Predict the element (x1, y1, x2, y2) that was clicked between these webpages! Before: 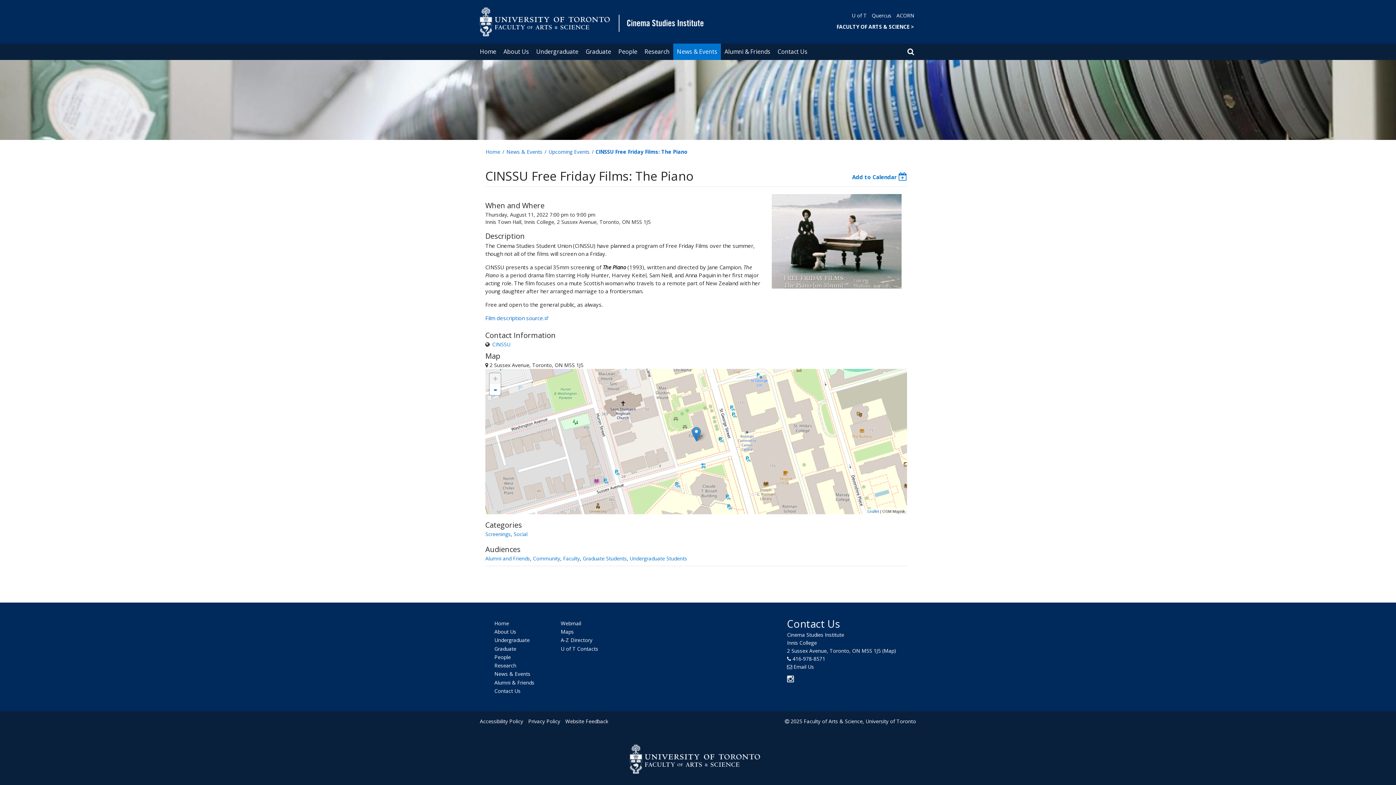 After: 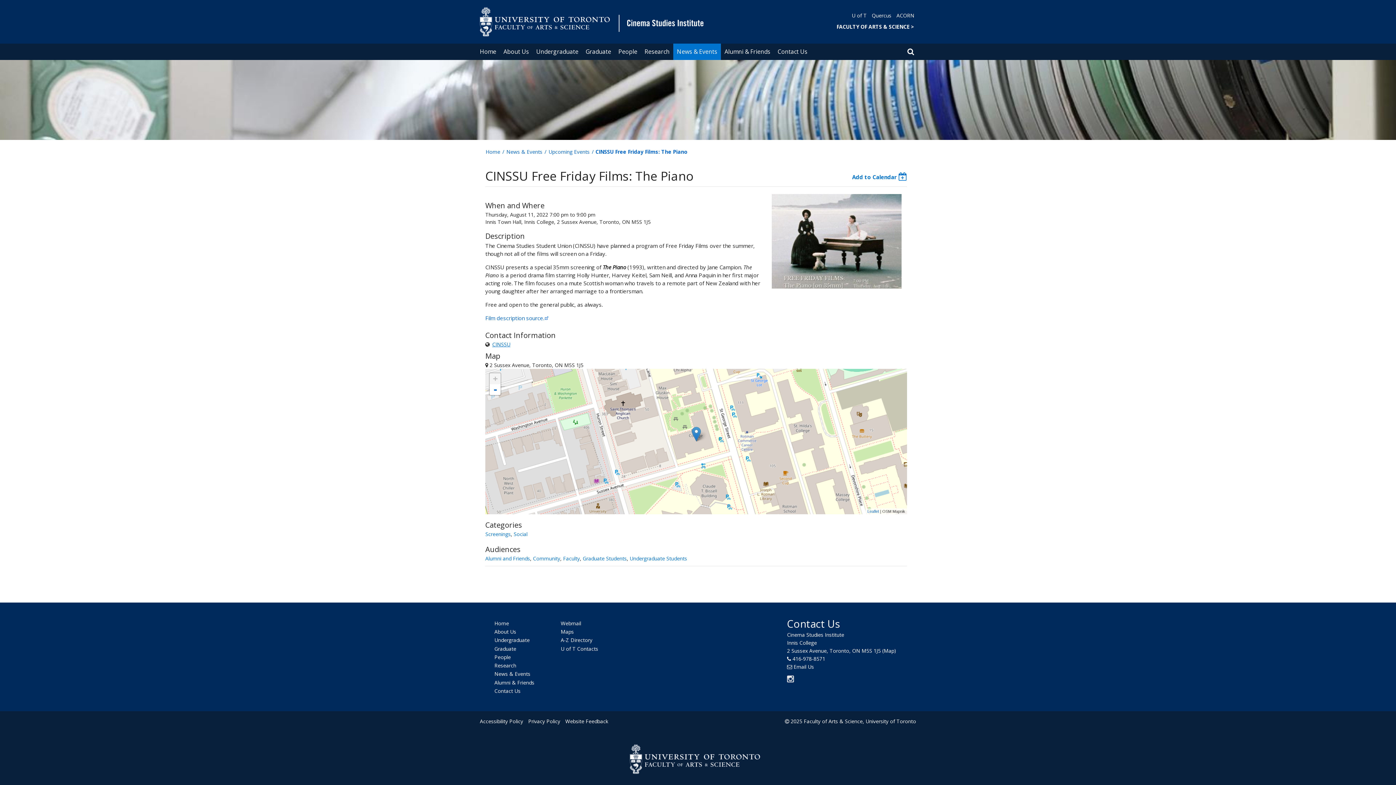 Action: bbox: (492, 341, 510, 348) label: CINSSU